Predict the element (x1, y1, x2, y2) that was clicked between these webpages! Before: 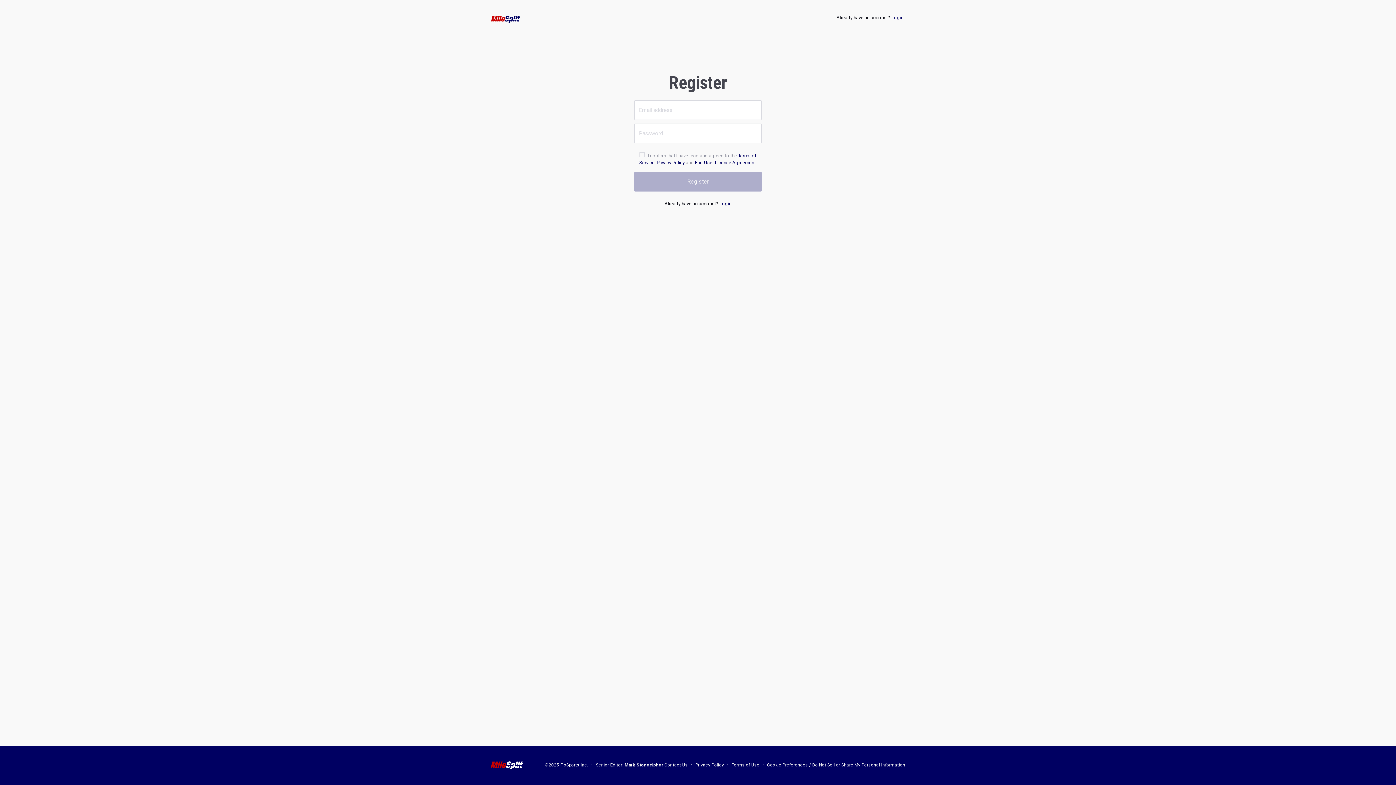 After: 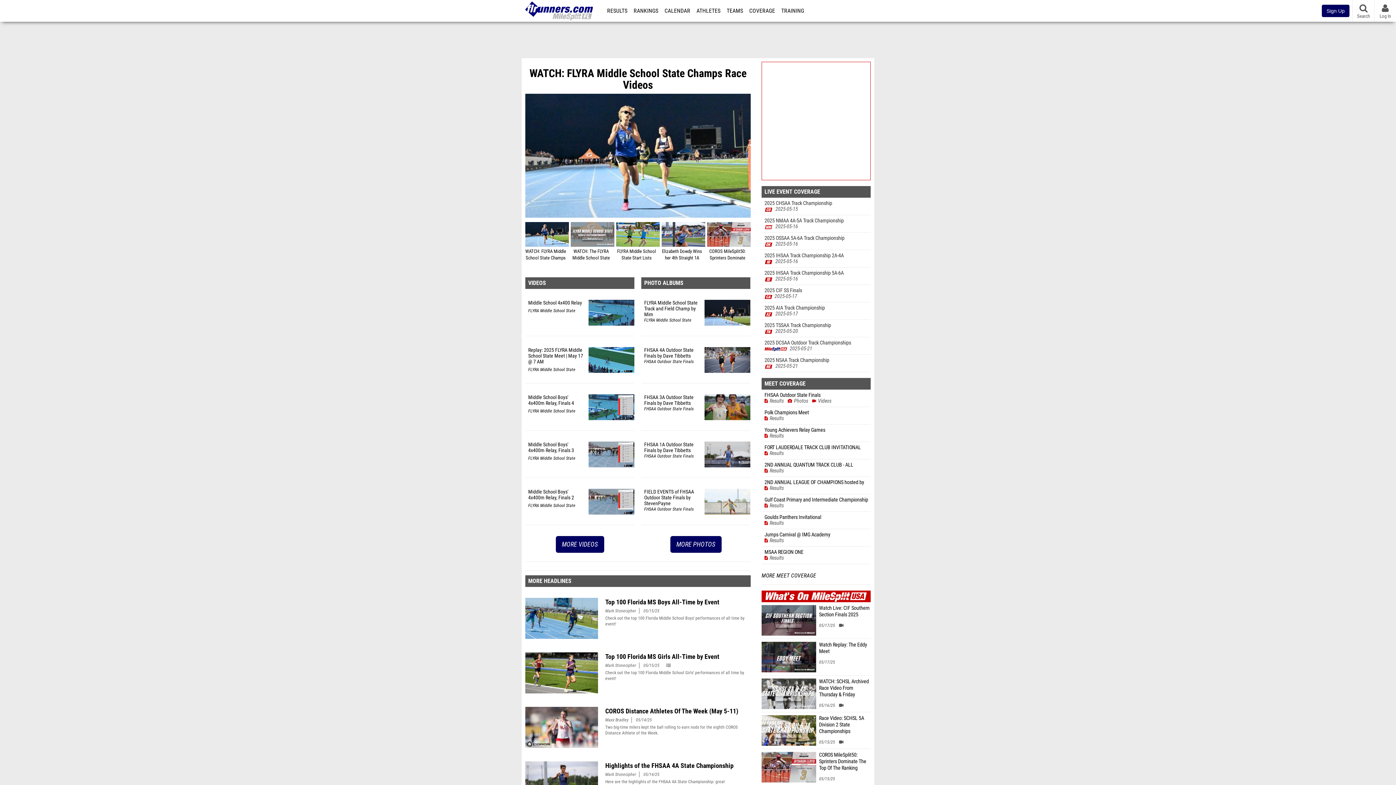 Action: bbox: (485, 14, 526, 23)